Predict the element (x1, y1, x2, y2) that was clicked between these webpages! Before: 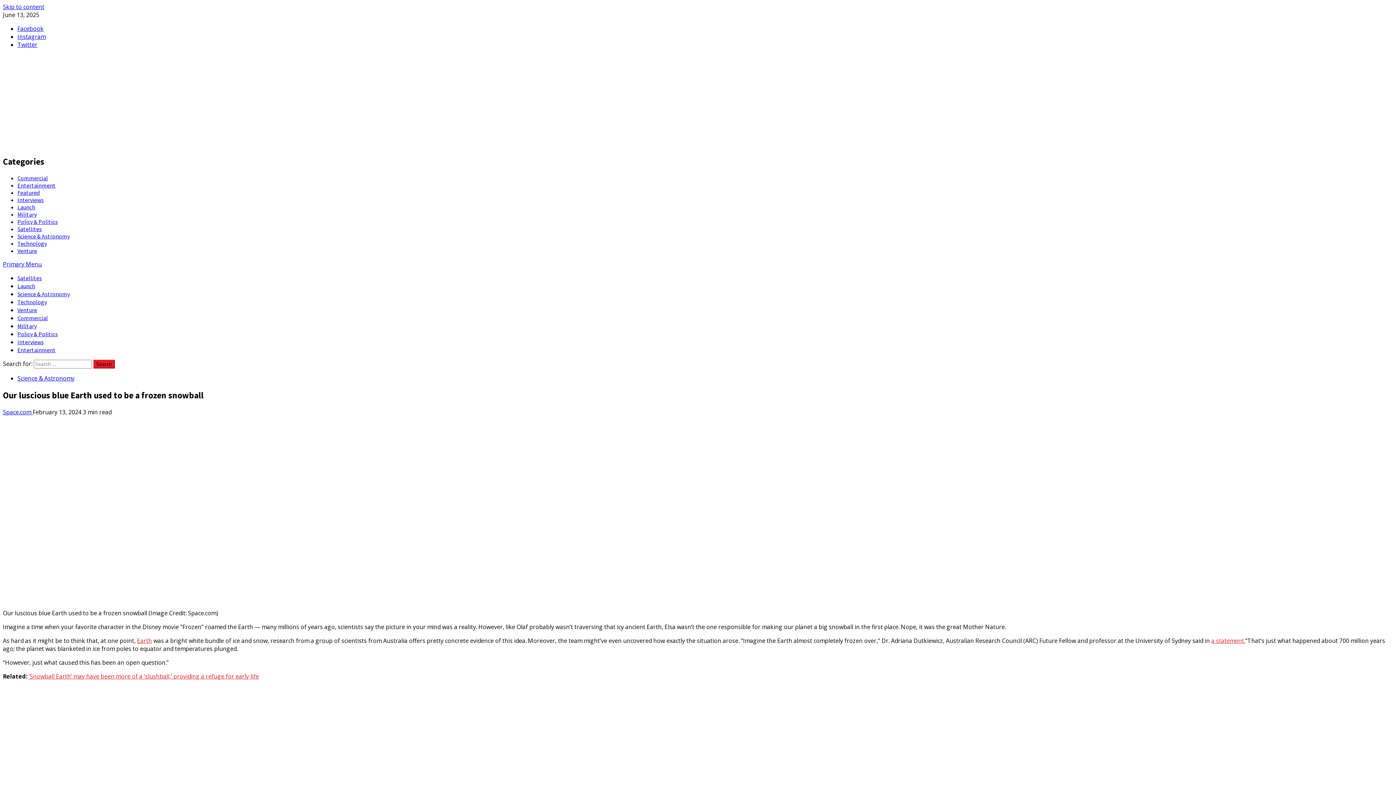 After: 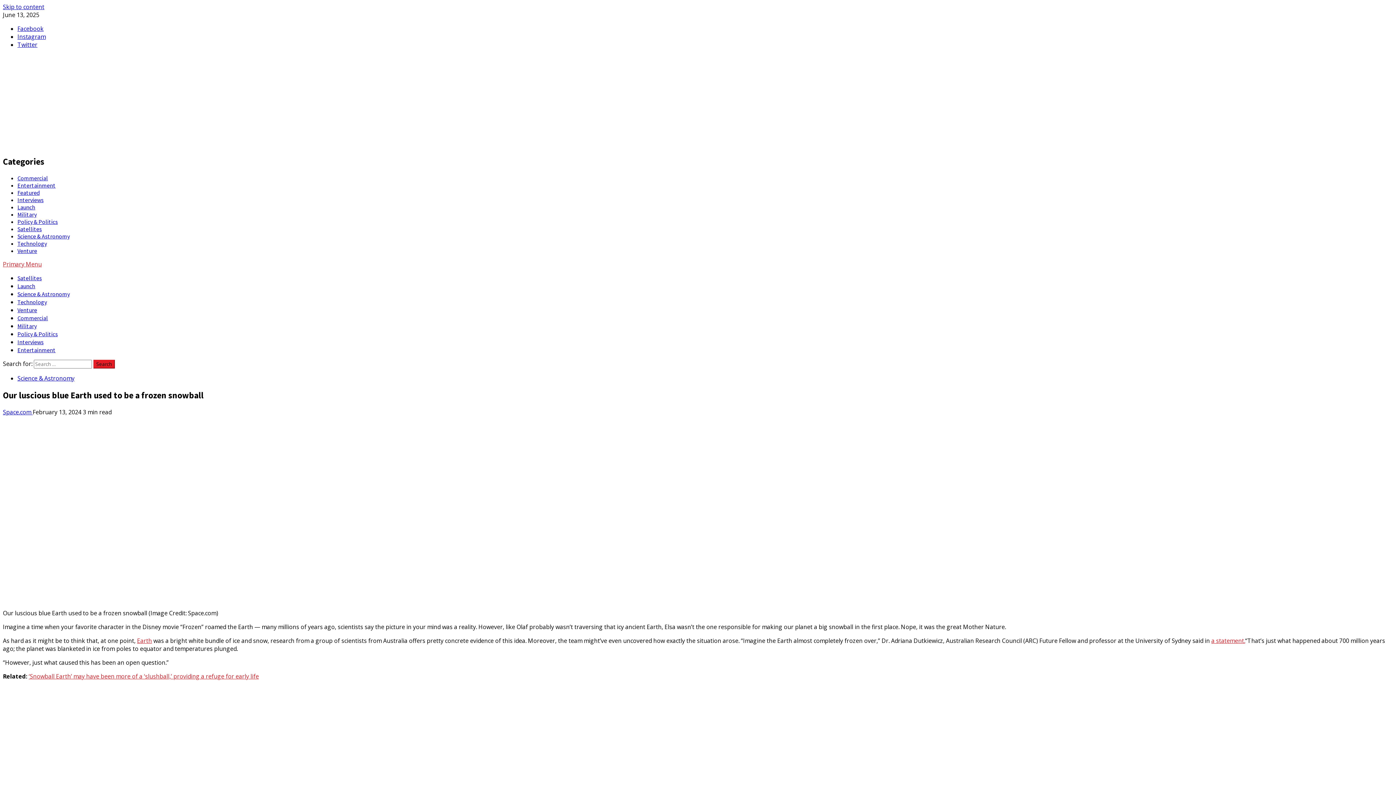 Action: label: Primary Menu bbox: (2, 260, 41, 268)